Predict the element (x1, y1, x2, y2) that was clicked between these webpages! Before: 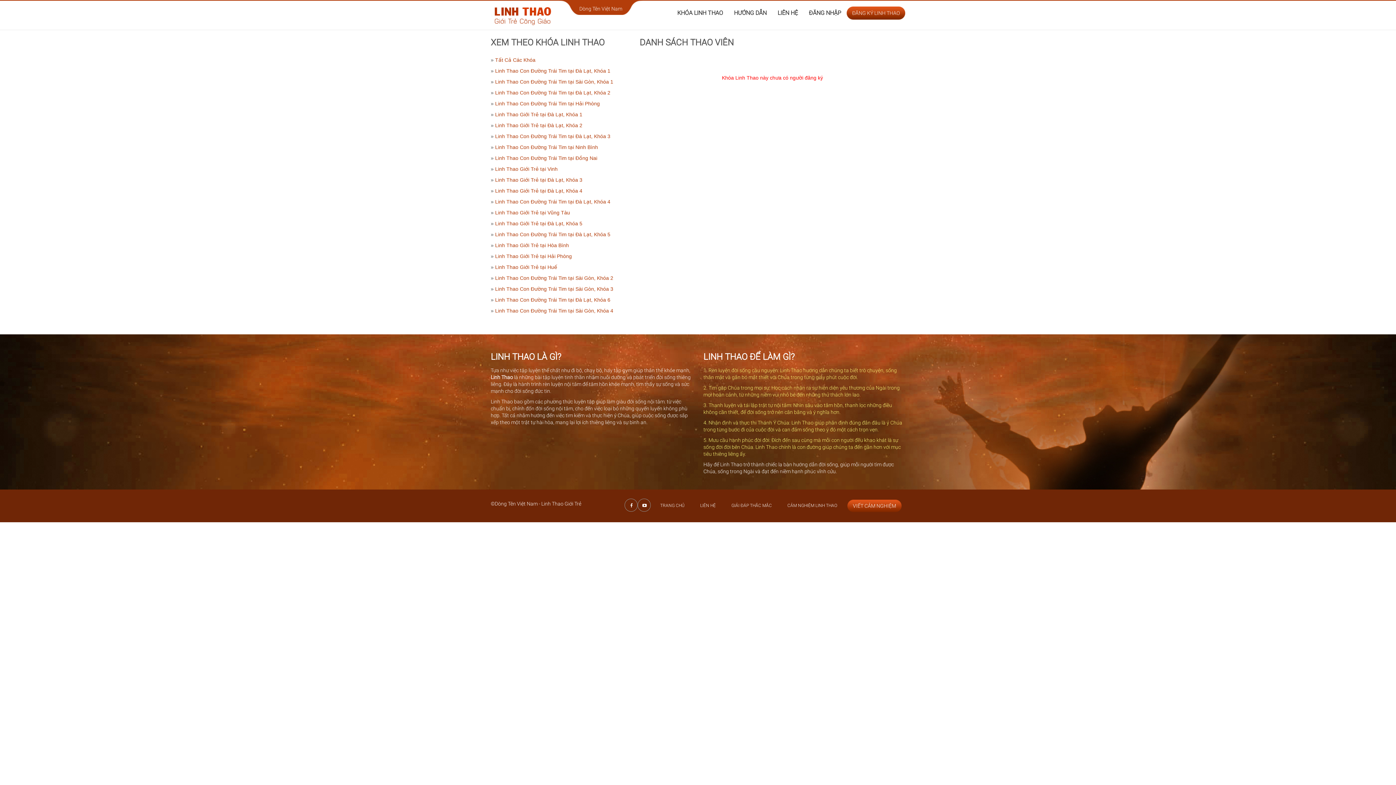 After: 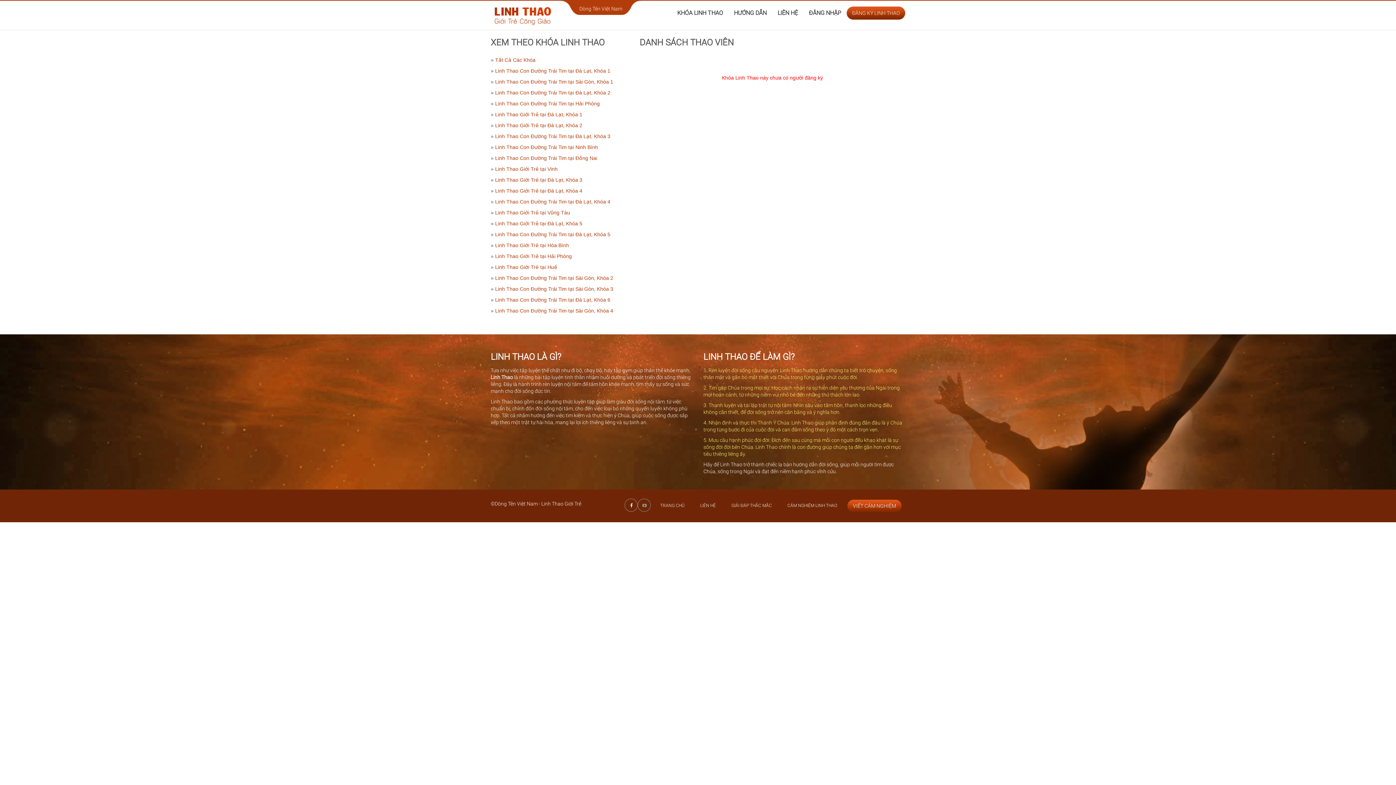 Action: bbox: (637, 498, 650, 512)